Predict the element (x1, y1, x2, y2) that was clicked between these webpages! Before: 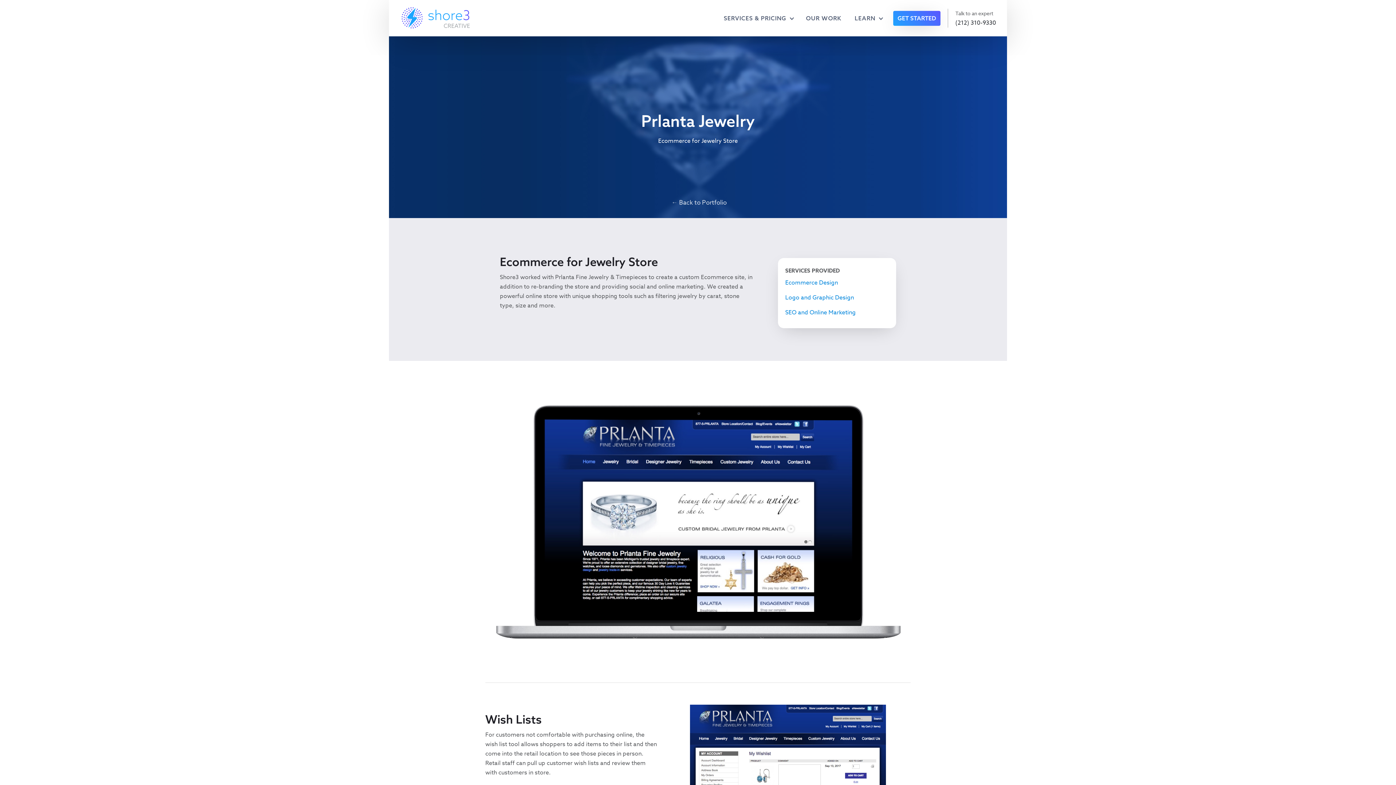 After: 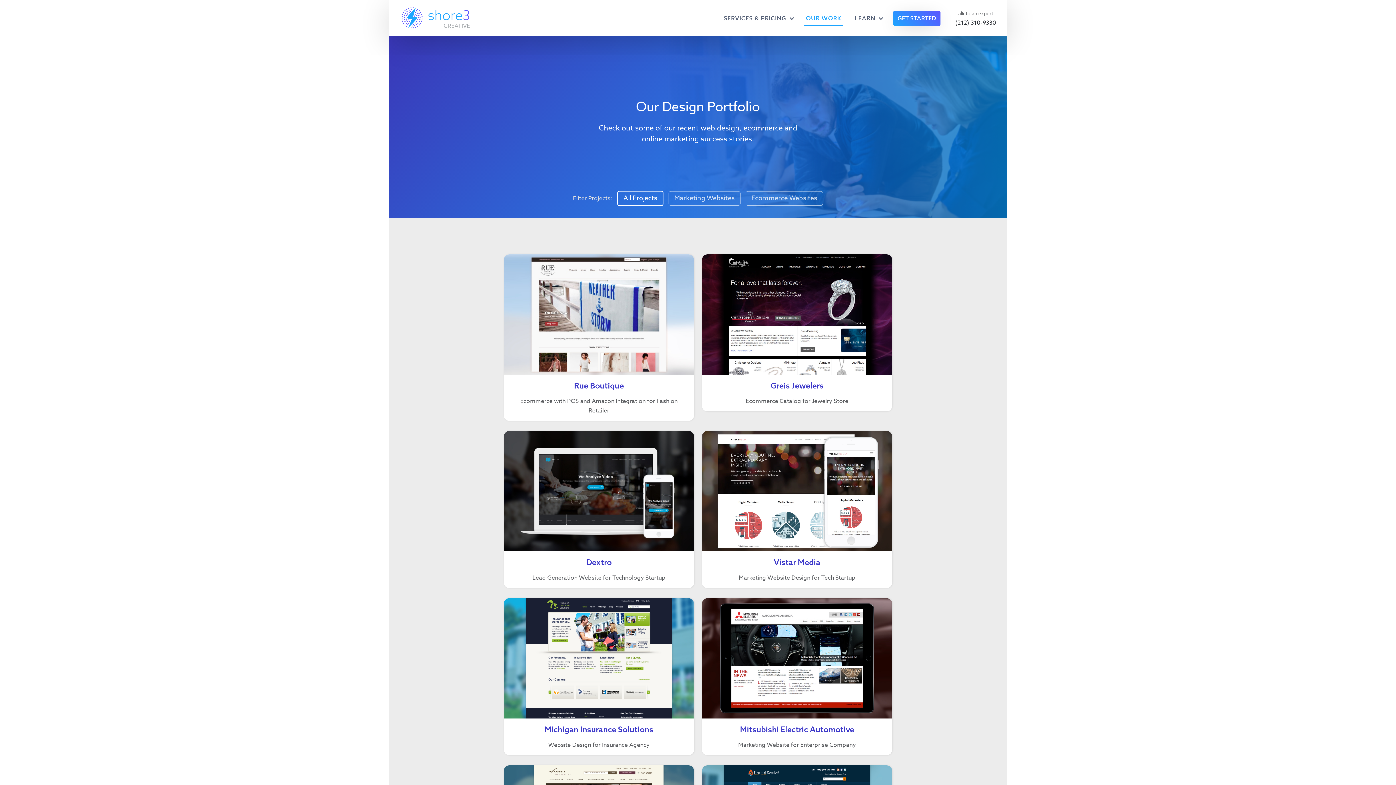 Action: bbox: (804, 10, 843, 25) label: OUR WORK